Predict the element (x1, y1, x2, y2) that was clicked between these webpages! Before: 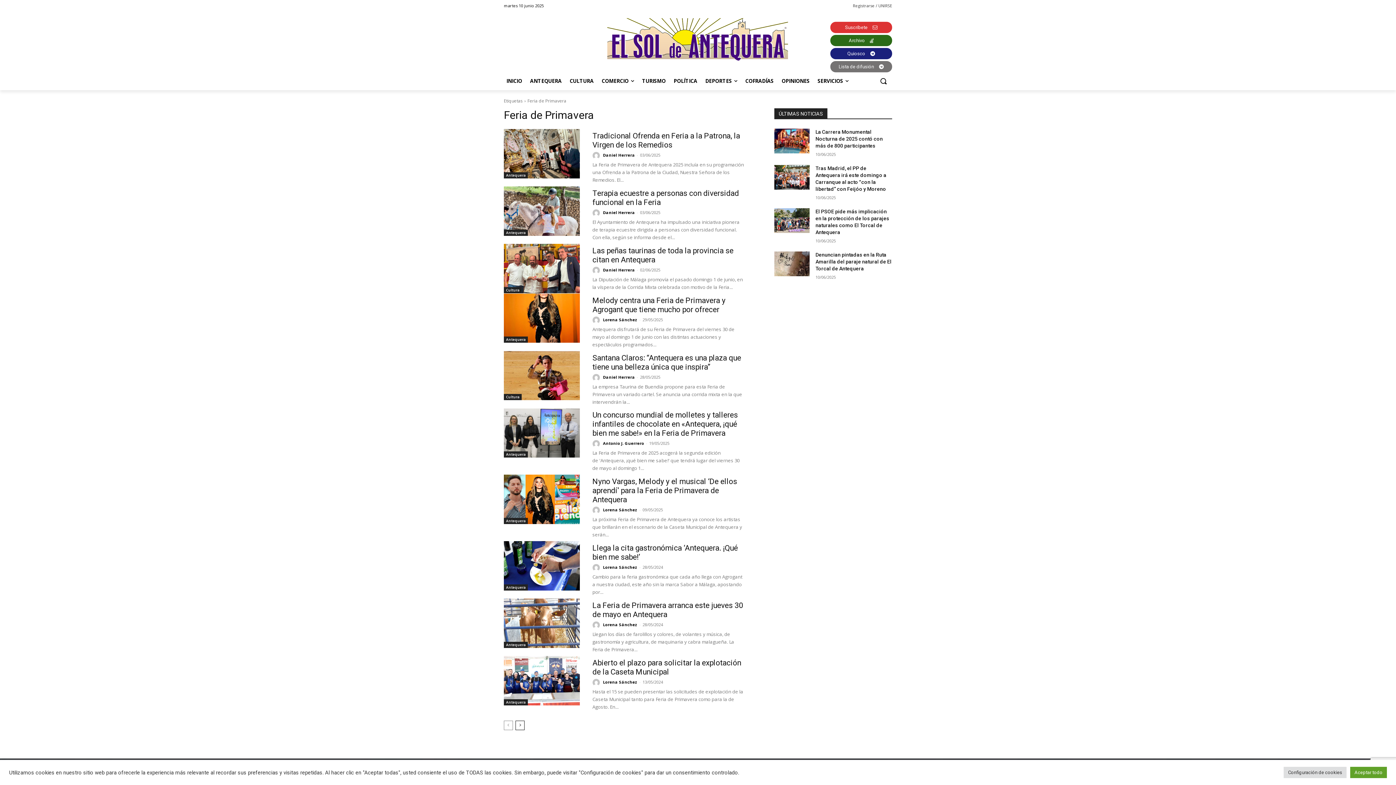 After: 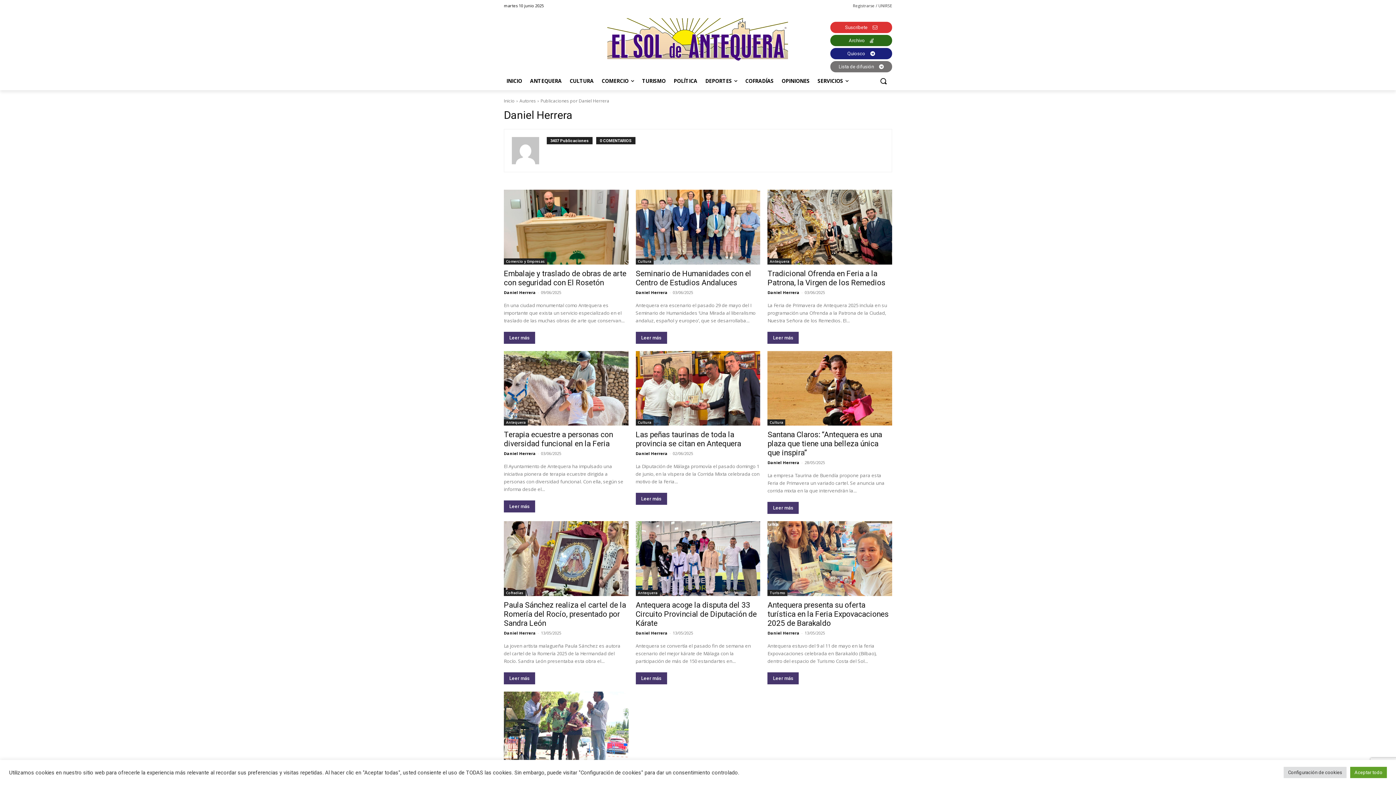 Action: bbox: (592, 151, 602, 159) label: author-photo